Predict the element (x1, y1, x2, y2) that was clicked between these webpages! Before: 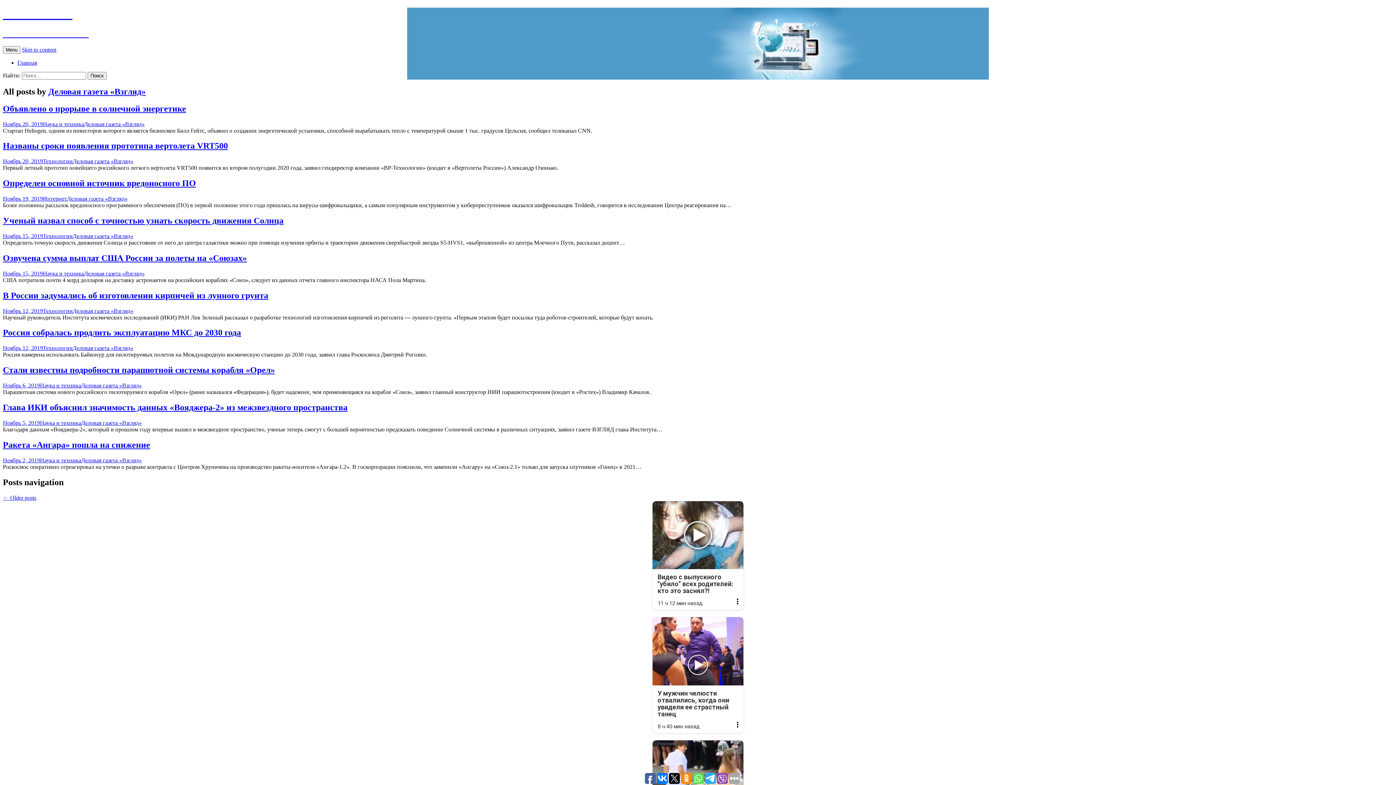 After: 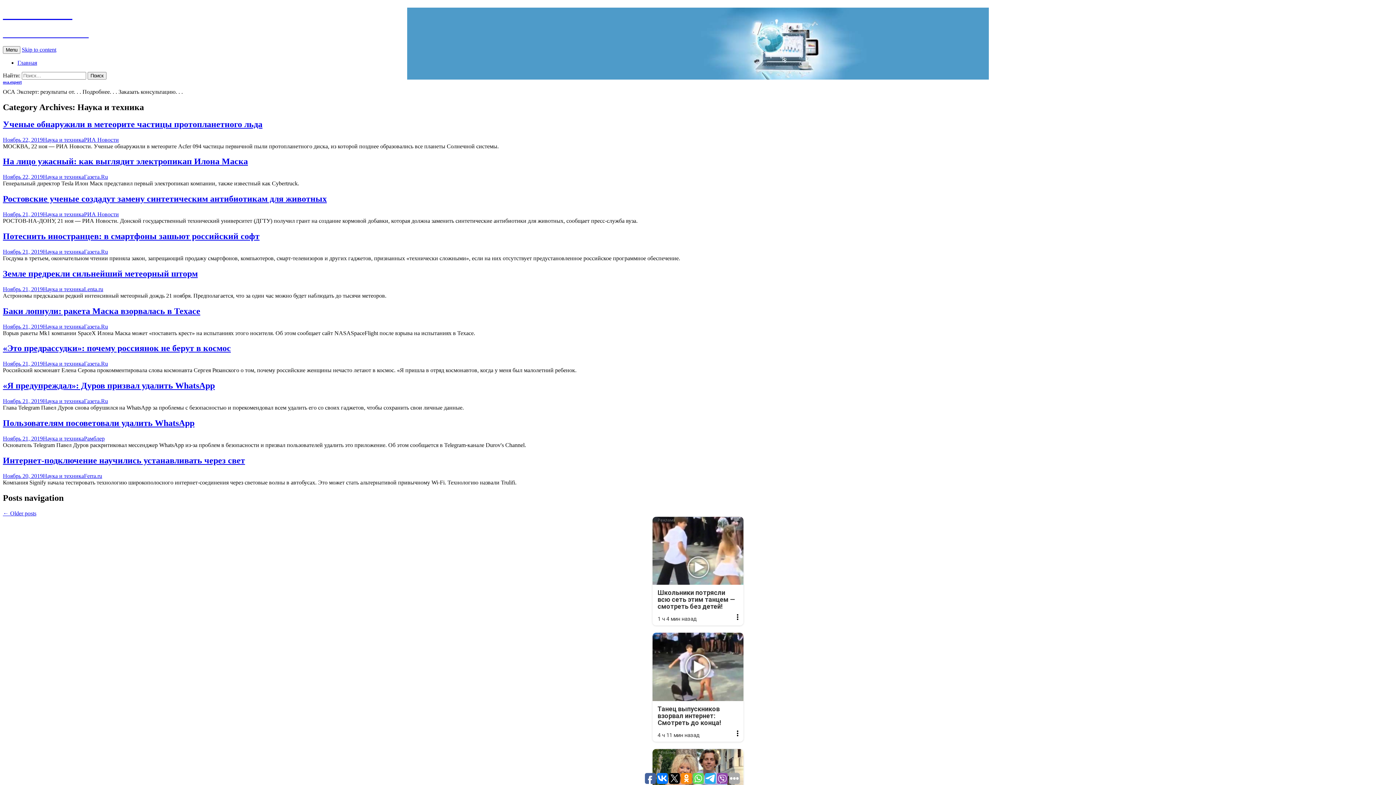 Action: label: Наука и техника bbox: (40, 457, 81, 463)